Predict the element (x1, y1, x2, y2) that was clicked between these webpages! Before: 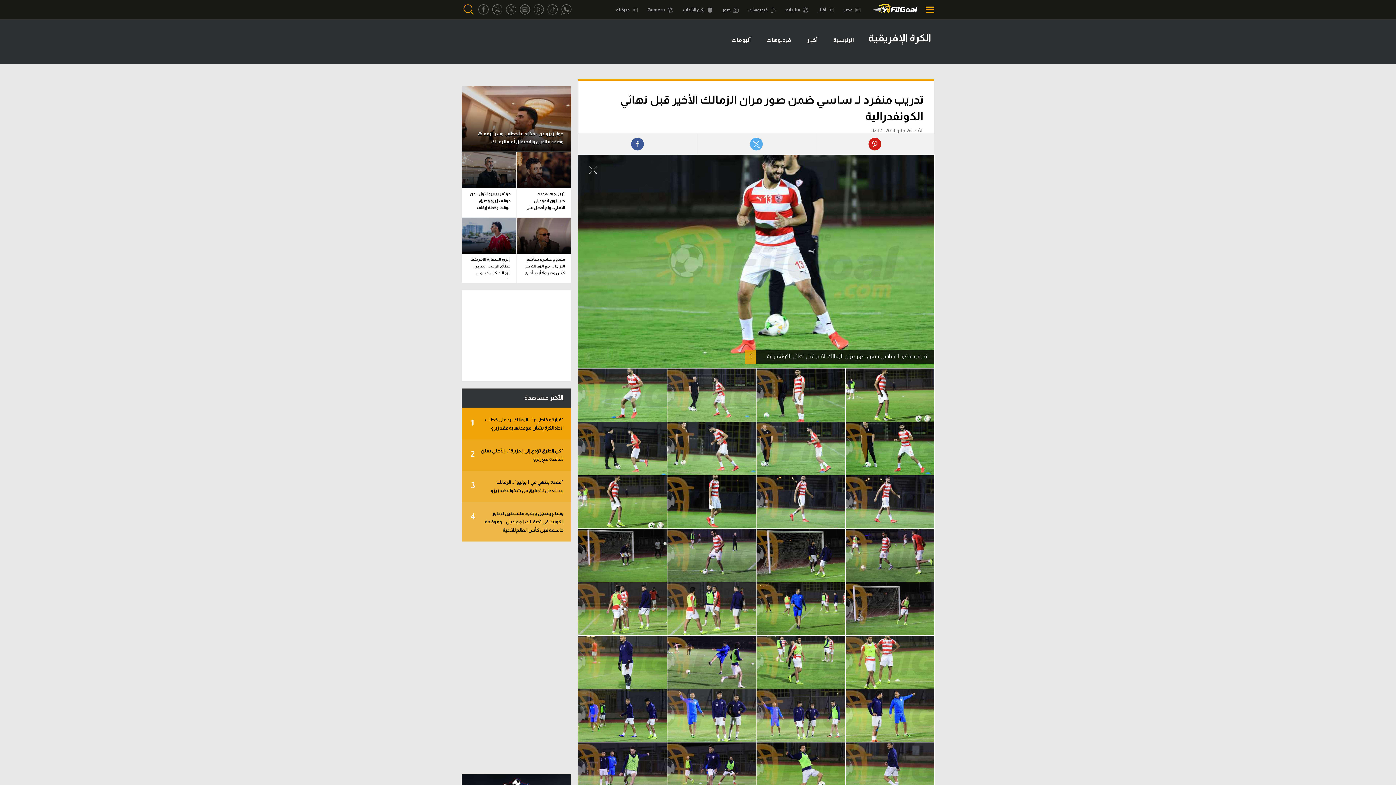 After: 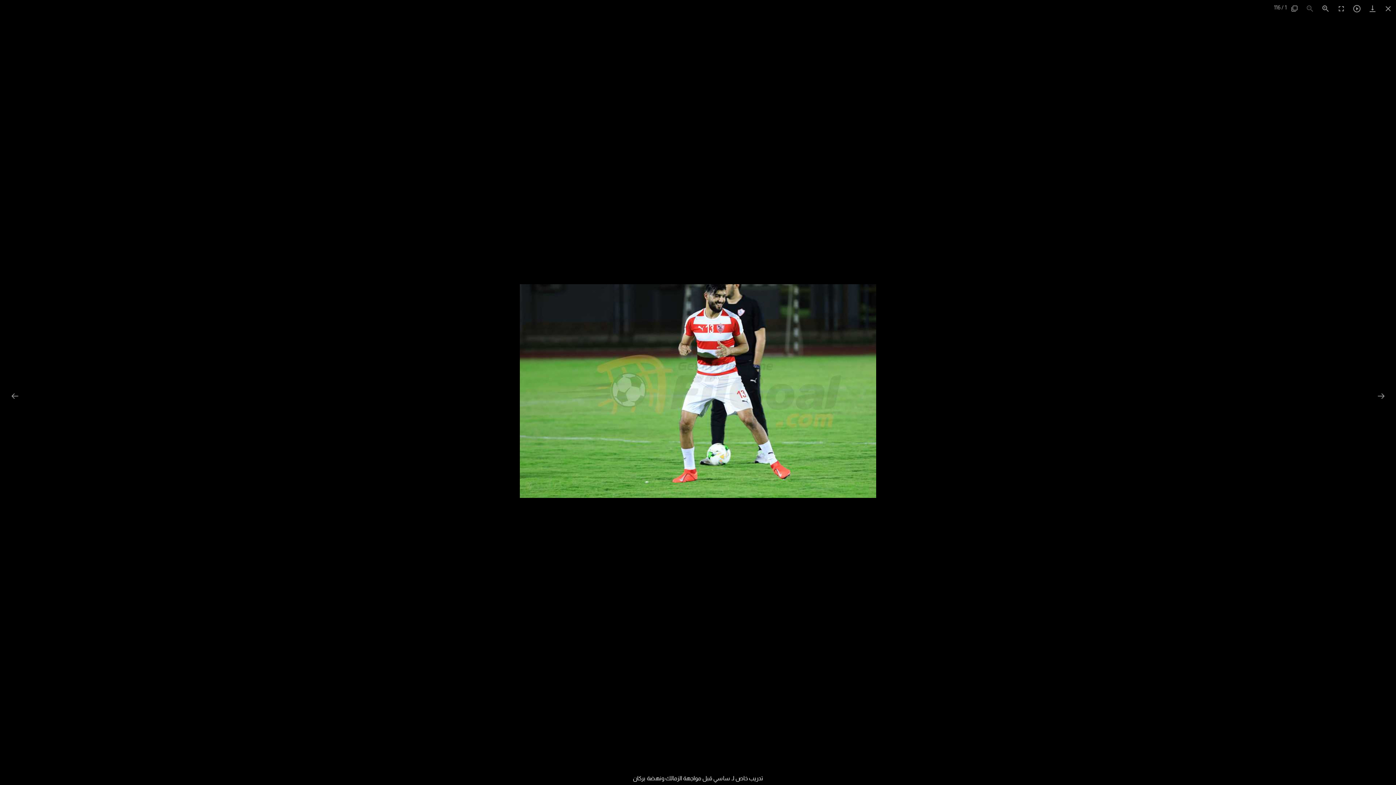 Action: label: تدريب منفرد لـ ساسي ضمن صور مران الزمالك الأخير قبل نهائي الكونفدرالية bbox: (578, 157, 934, 375)